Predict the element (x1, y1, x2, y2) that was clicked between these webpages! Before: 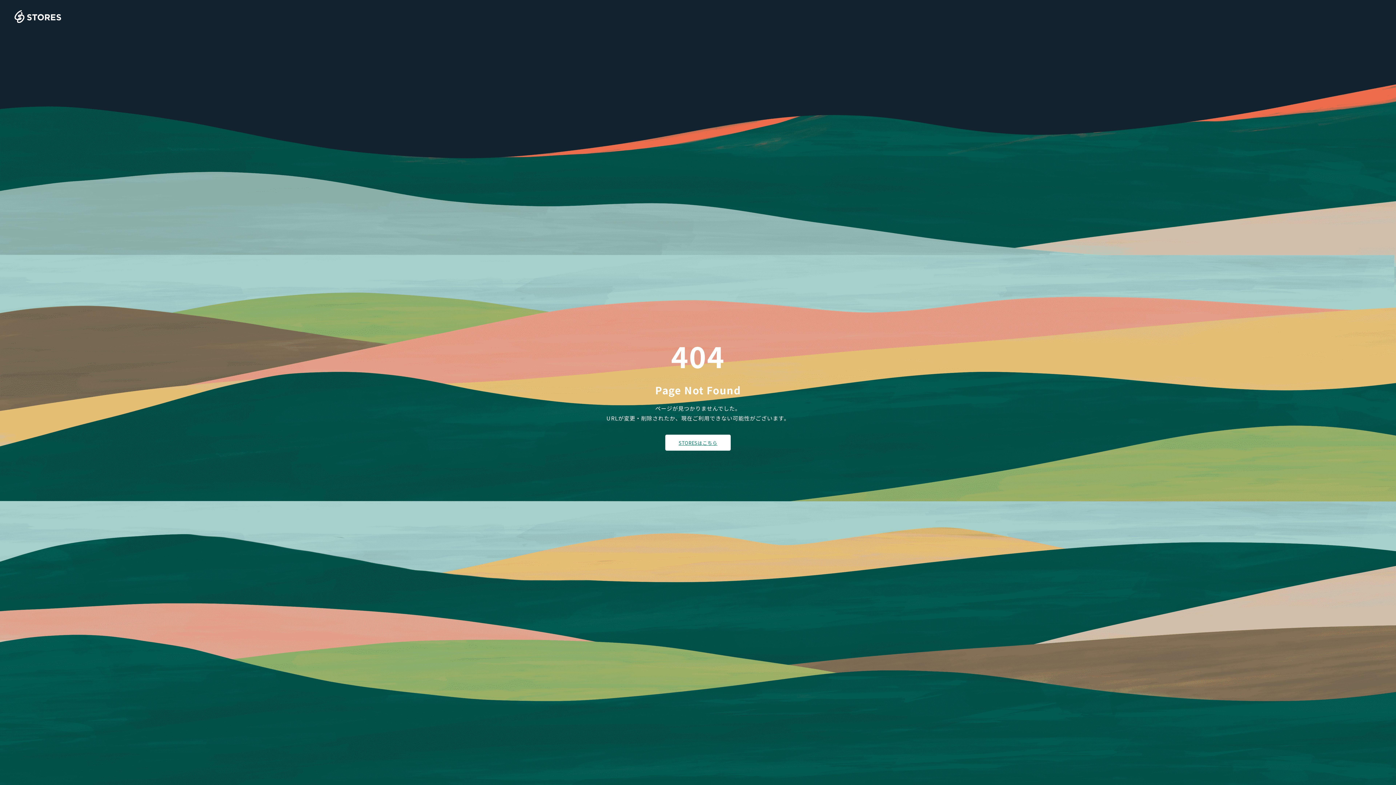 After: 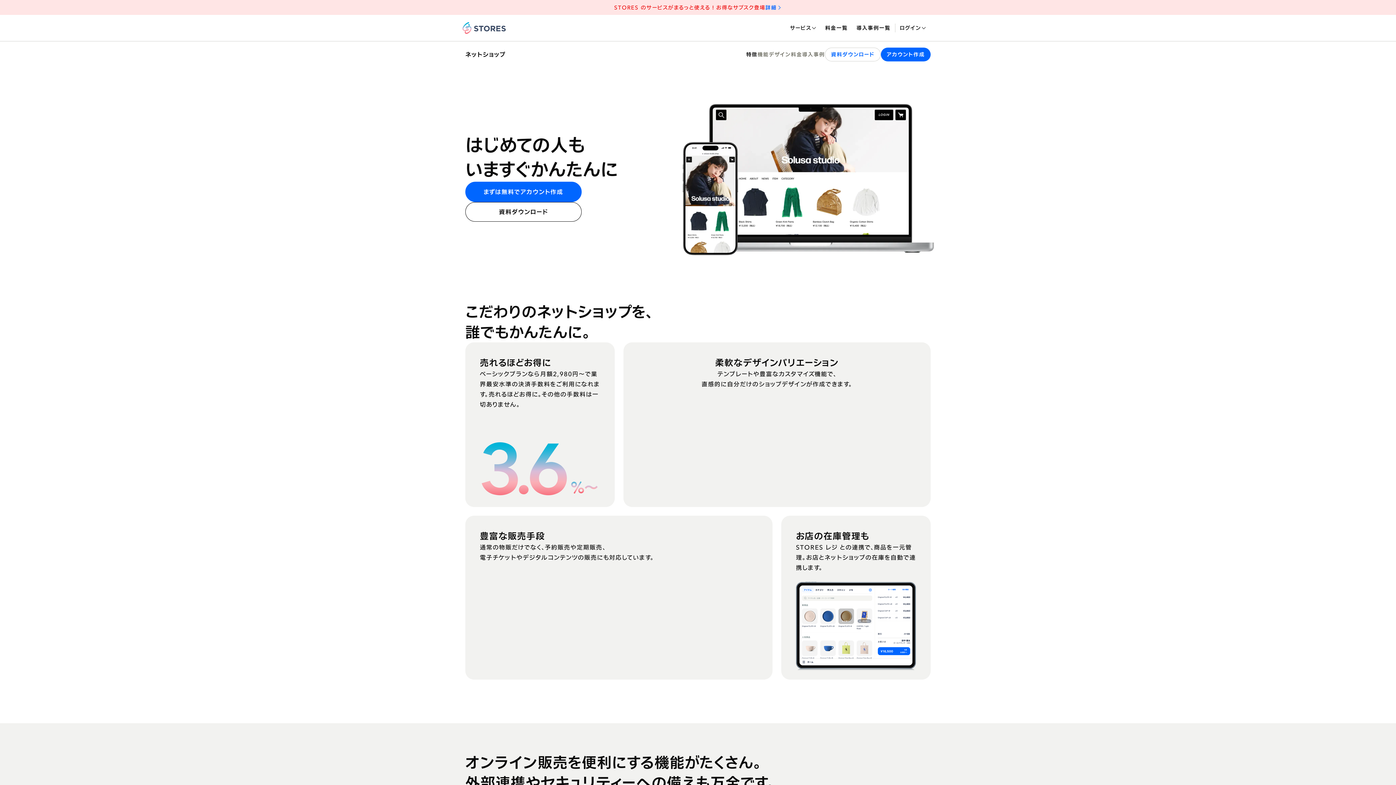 Action: label: STORESはこちら bbox: (665, 434, 730, 450)